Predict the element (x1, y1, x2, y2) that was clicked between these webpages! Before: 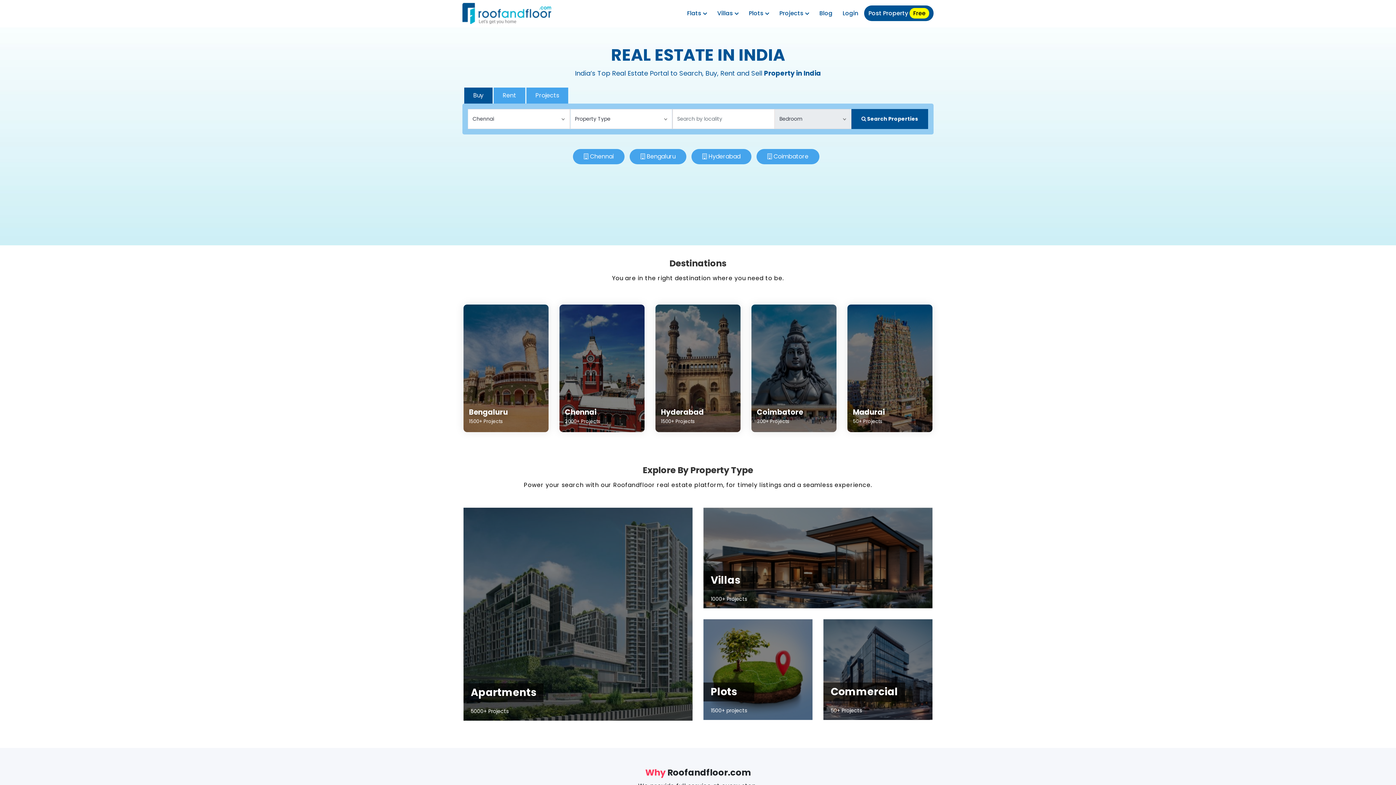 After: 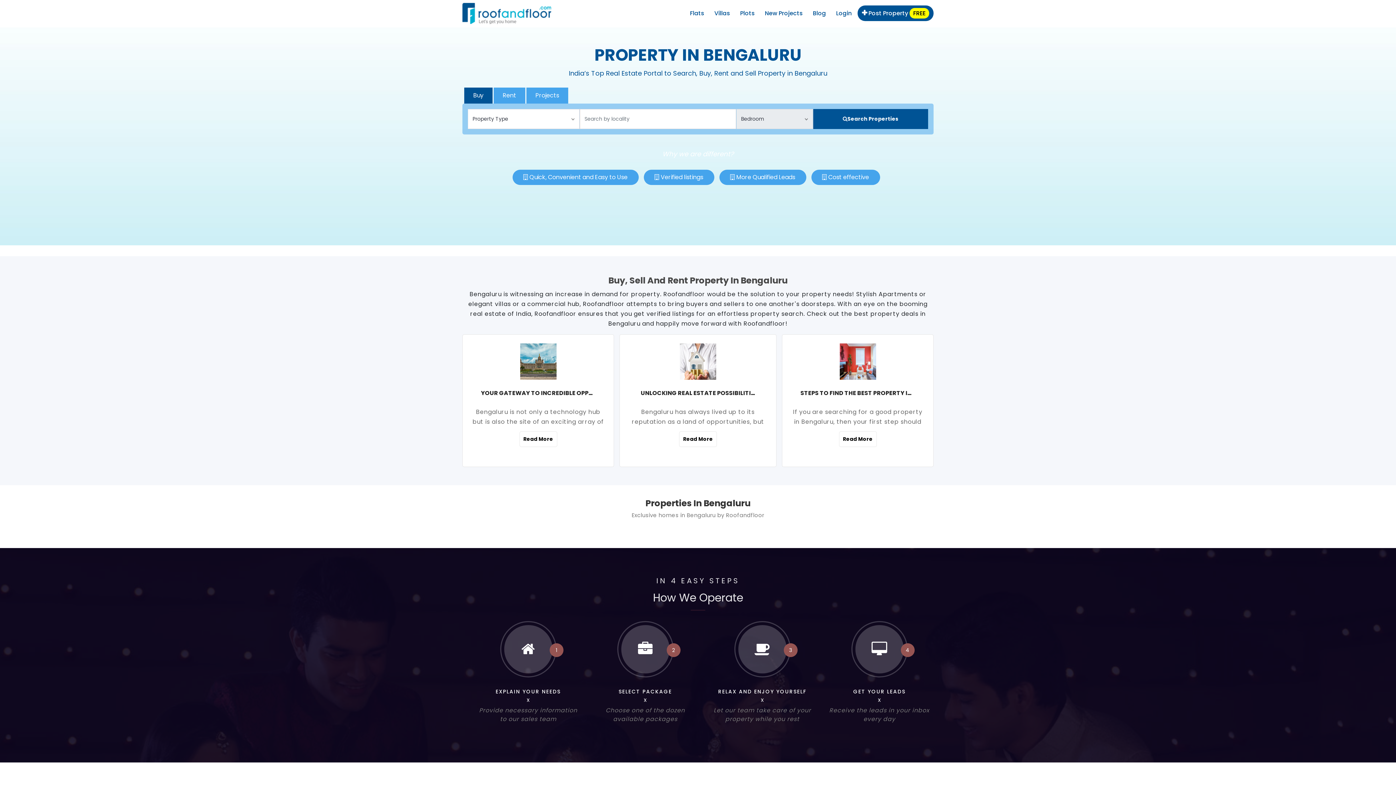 Action: bbox: (646, 152, 675, 160) label: Bengaluru